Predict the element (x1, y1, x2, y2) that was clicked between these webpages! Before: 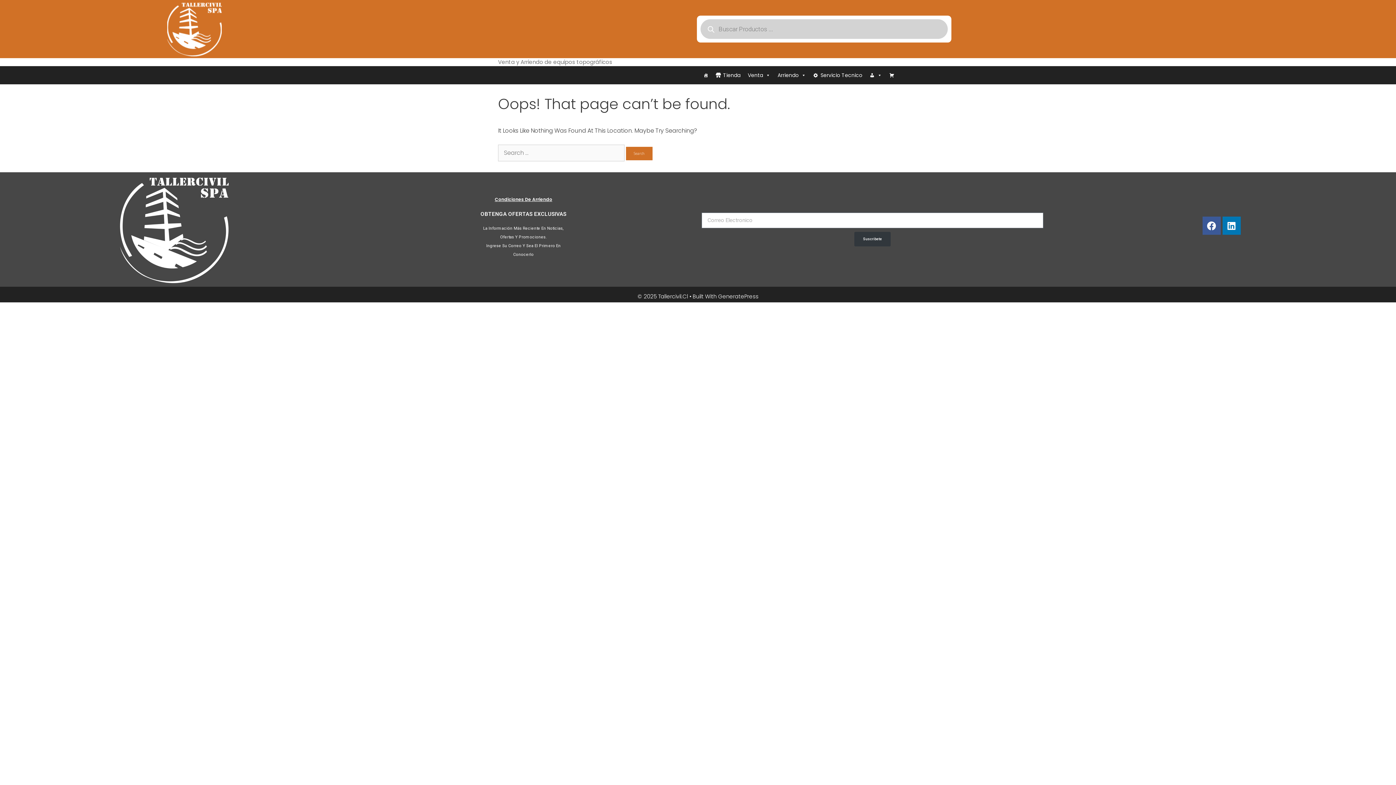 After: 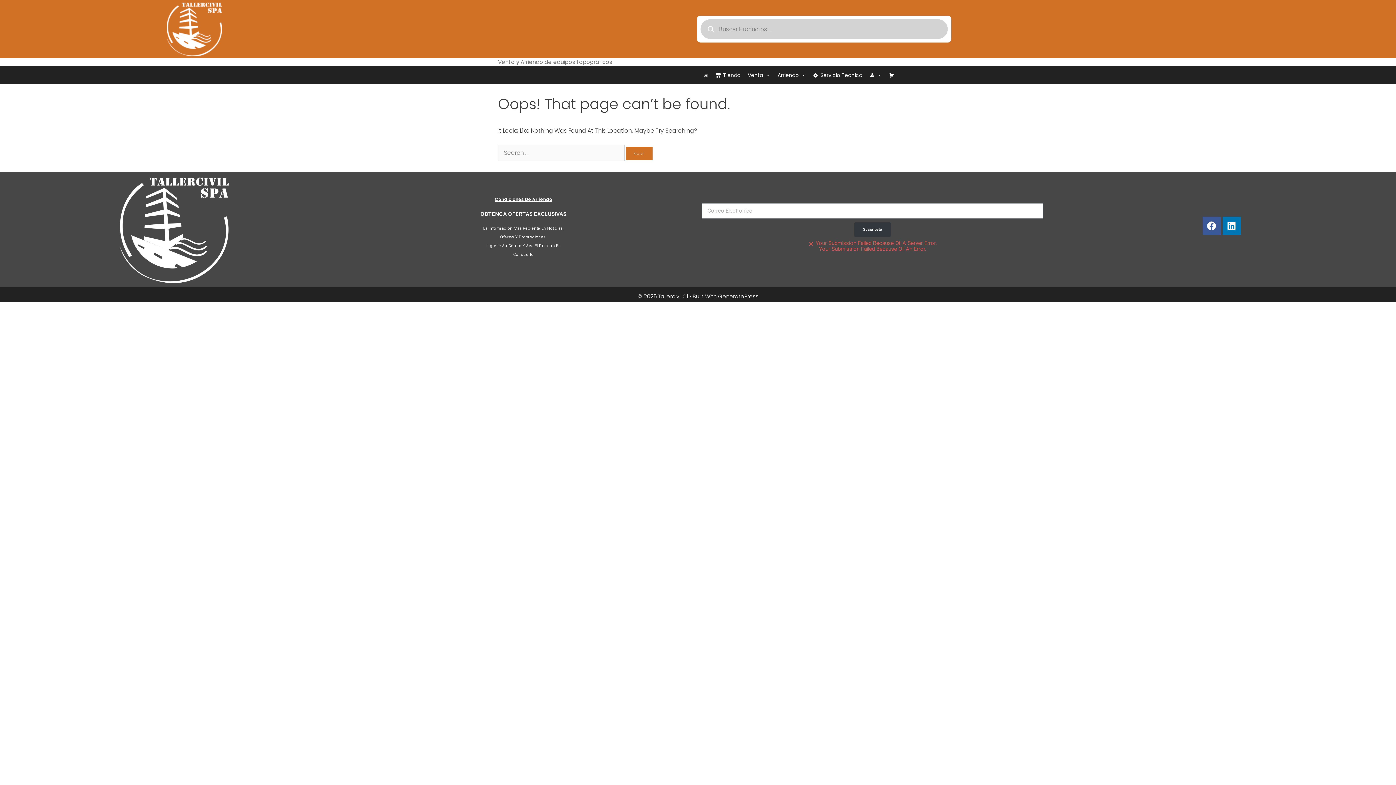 Action: bbox: (854, 231, 890, 246) label: Suscribete